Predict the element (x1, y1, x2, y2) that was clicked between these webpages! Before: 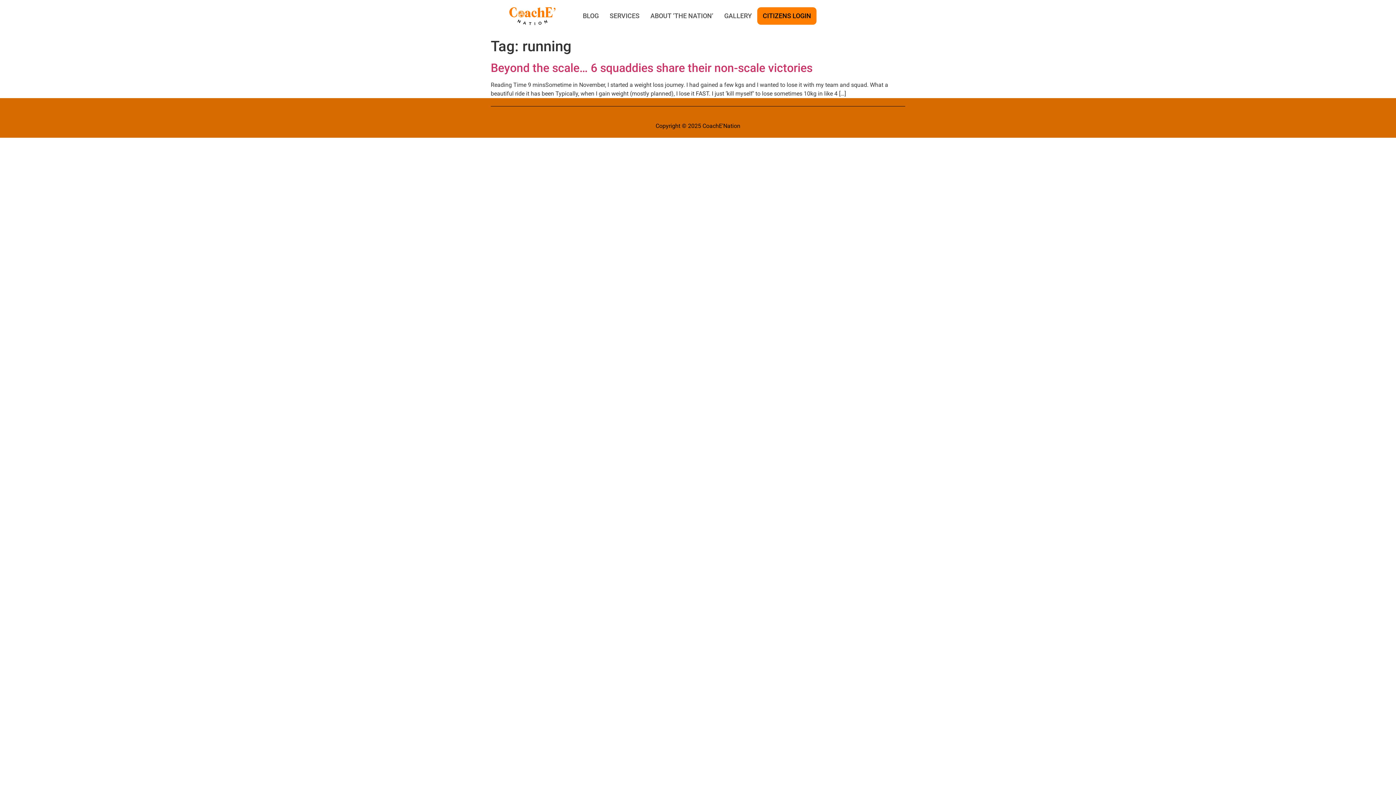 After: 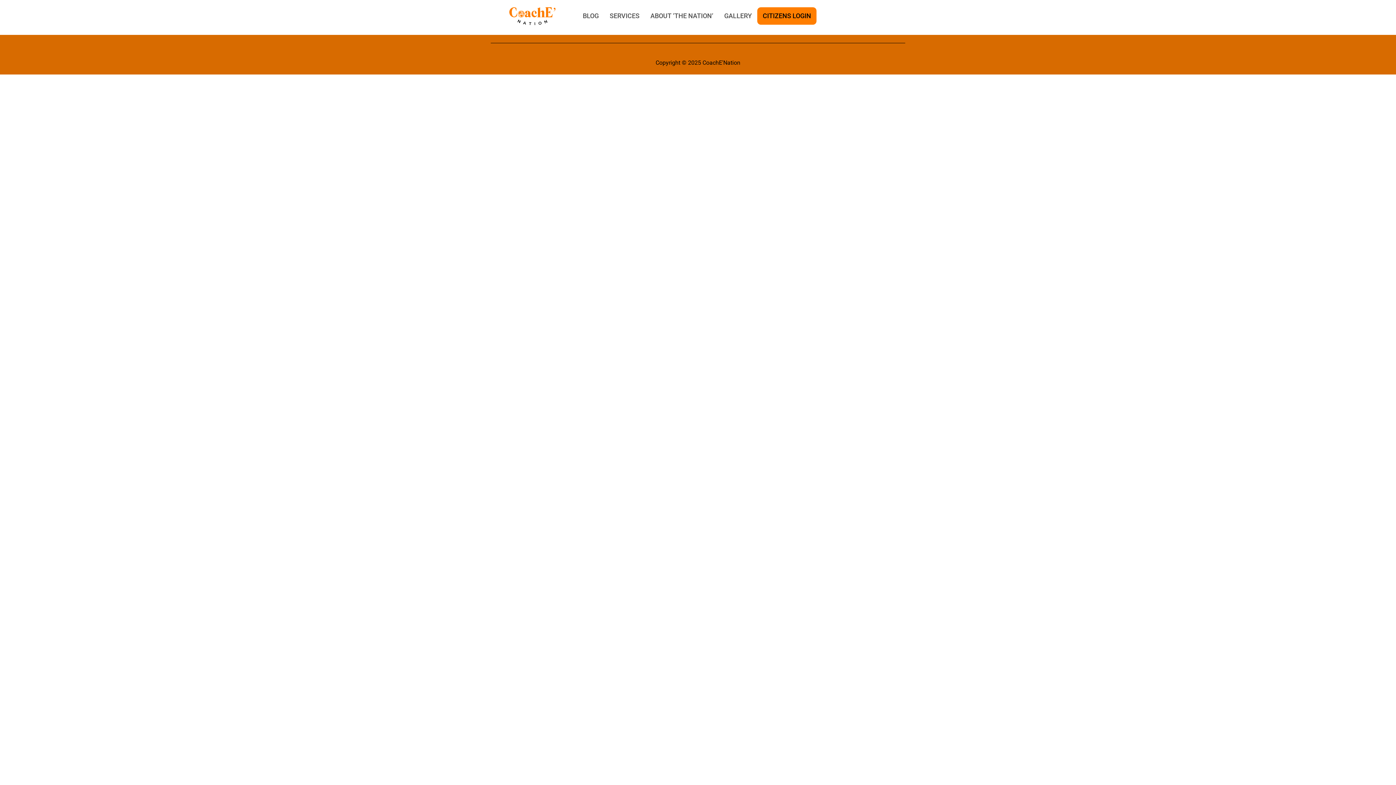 Action: bbox: (757, 7, 816, 24) label: CITIZENS LOGIN